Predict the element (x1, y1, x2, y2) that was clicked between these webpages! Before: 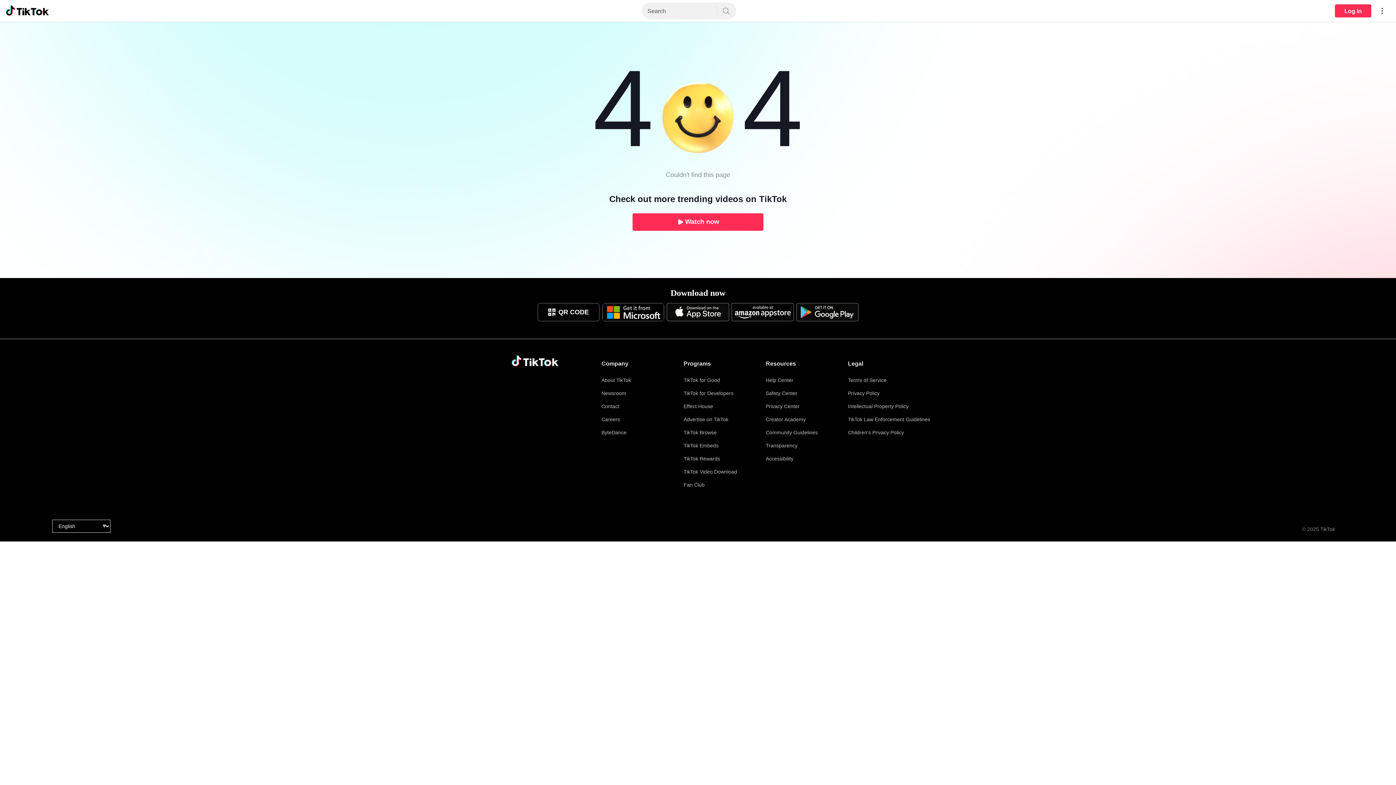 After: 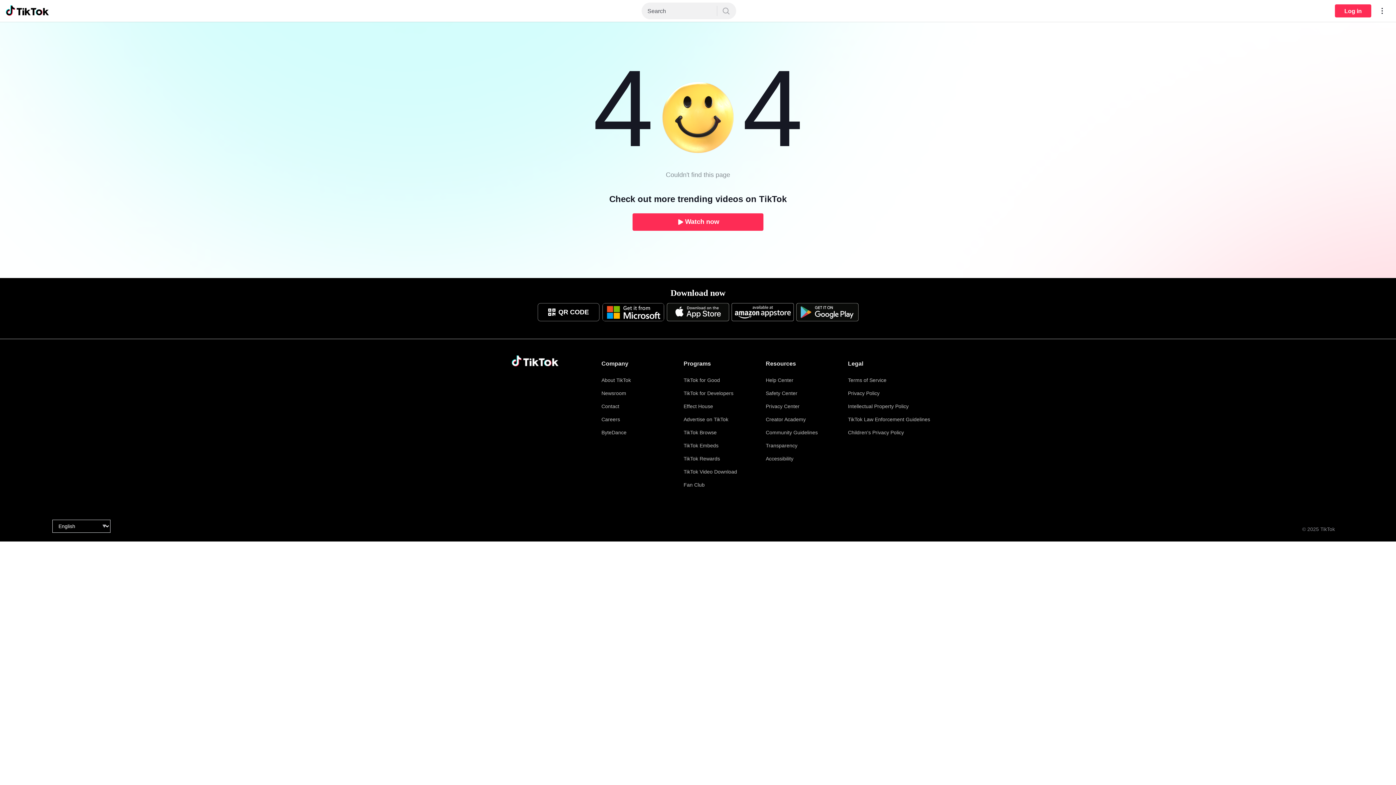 Action: bbox: (796, 303, 858, 321)